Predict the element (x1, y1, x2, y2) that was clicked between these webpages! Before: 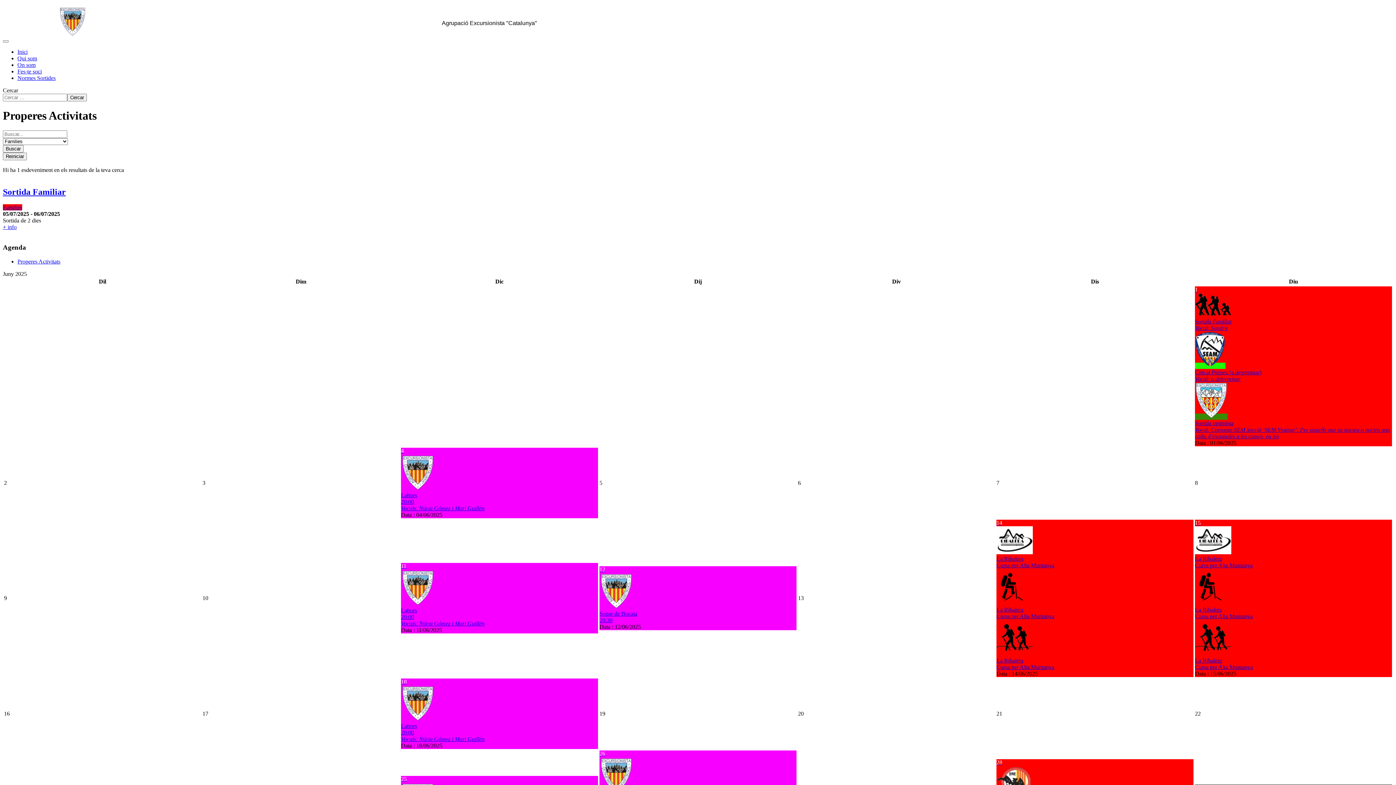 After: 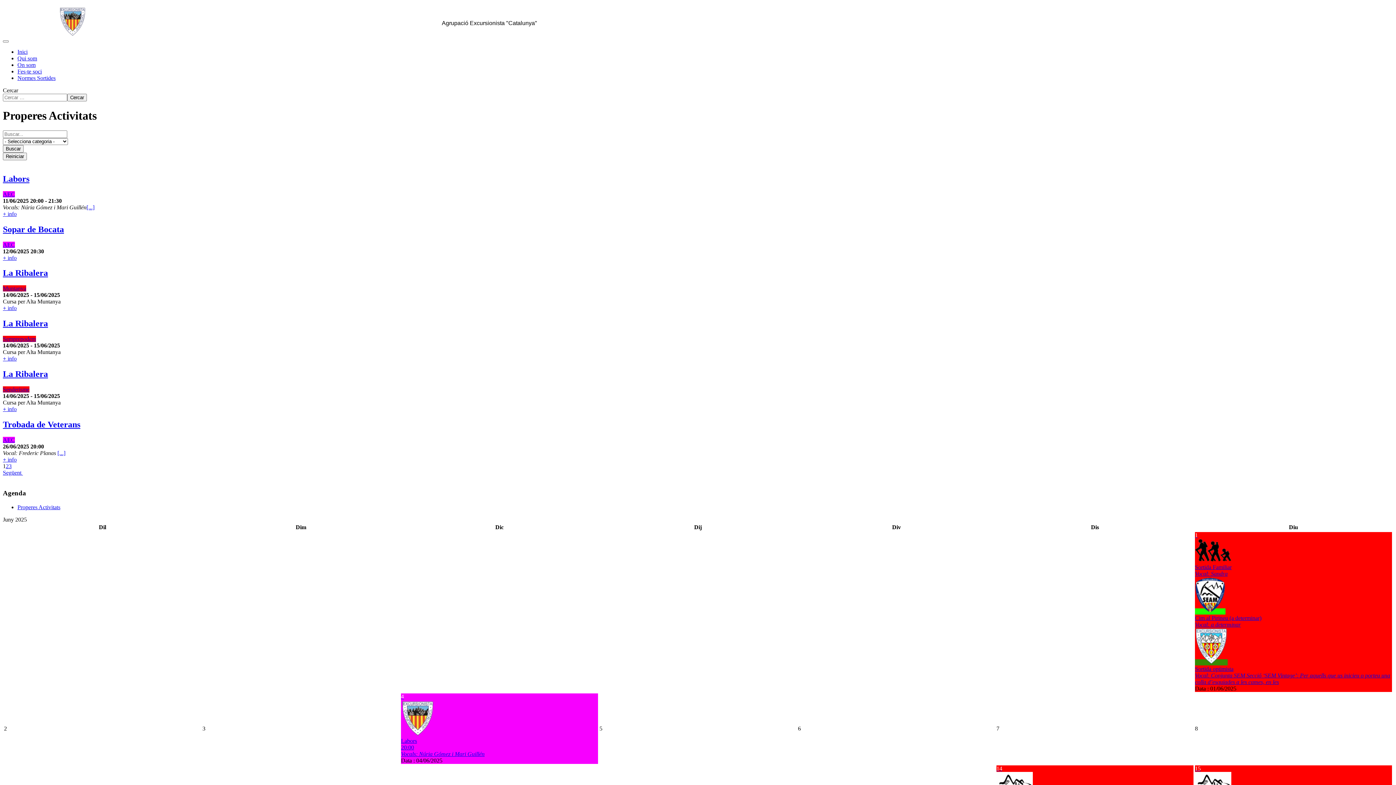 Action: label: Properes Activitats bbox: (17, 258, 60, 264)